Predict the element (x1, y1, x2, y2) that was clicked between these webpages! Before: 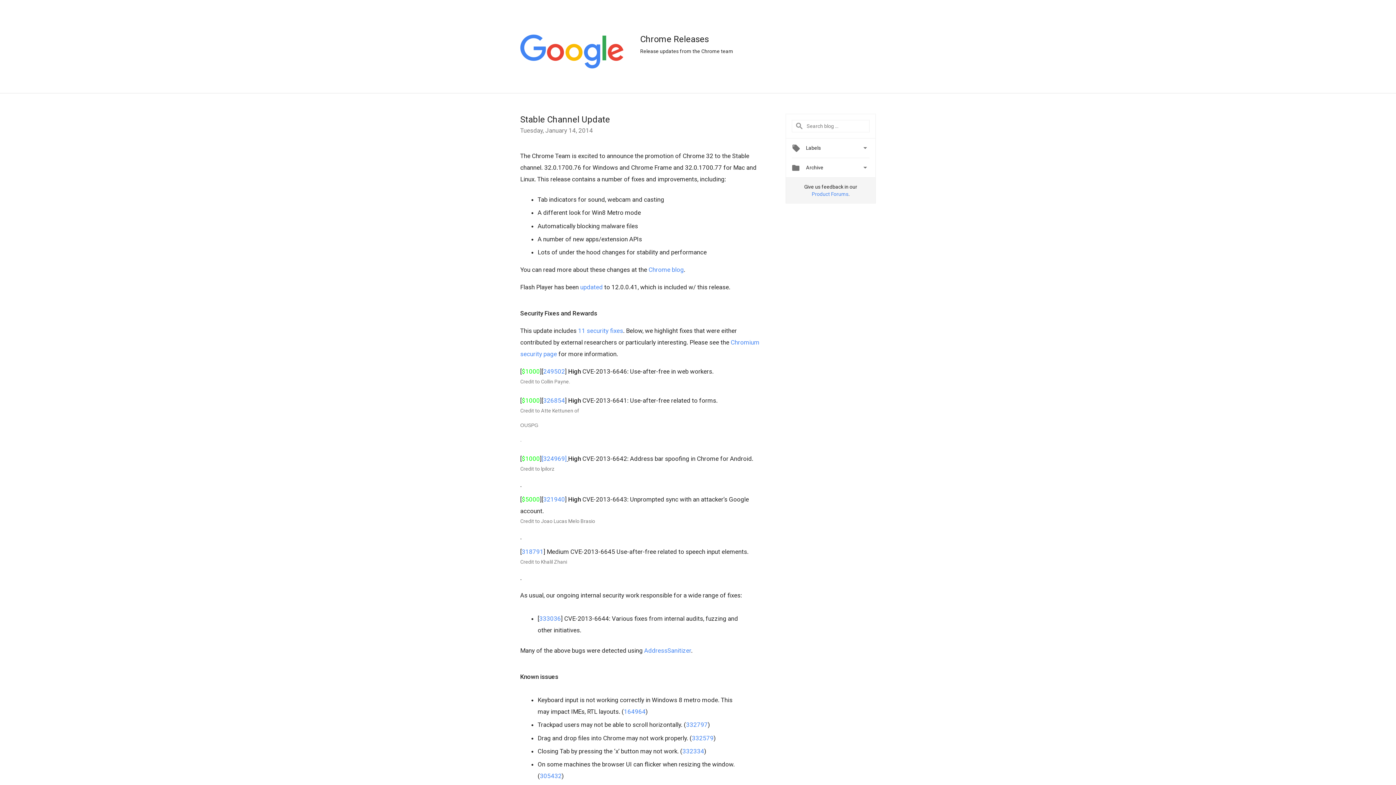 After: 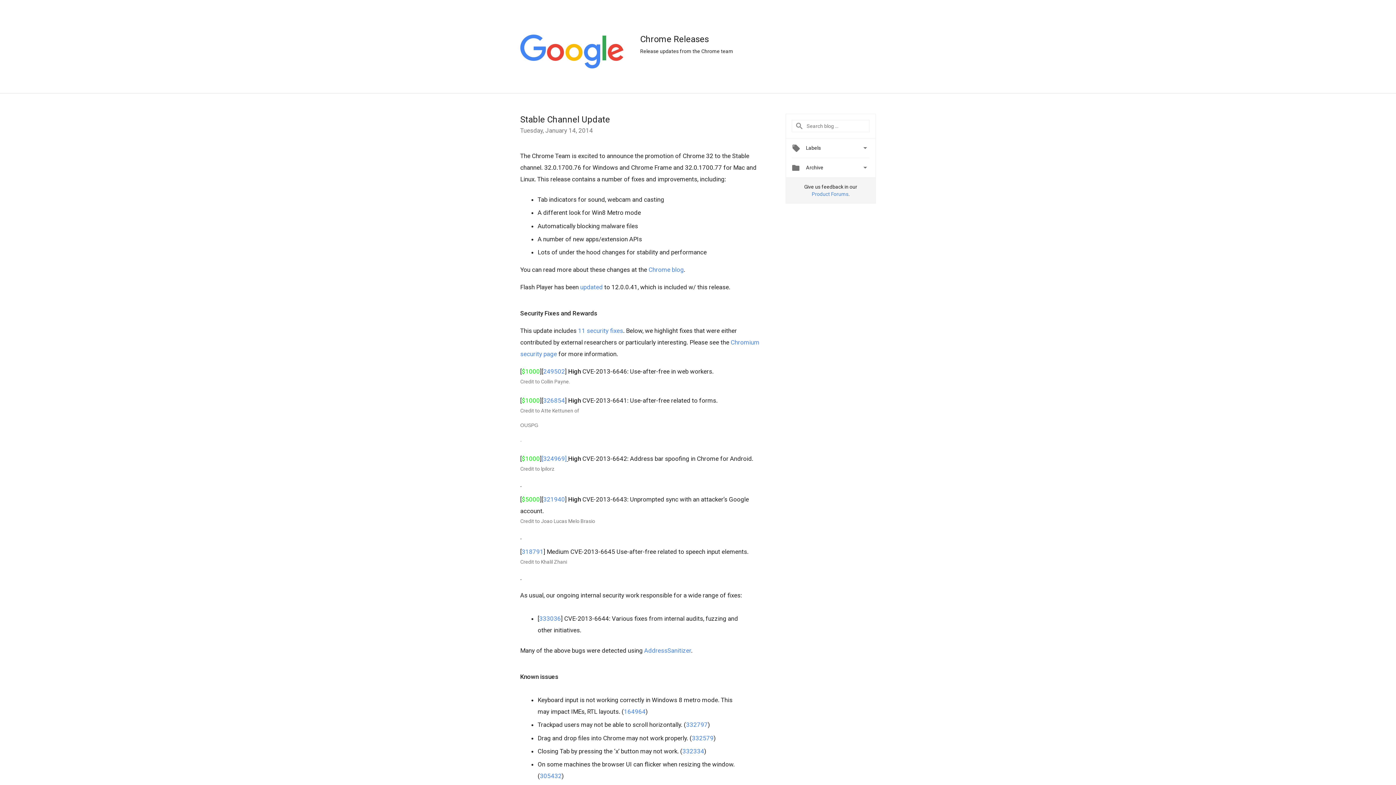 Action: label: Stable Channel Update bbox: (520, 114, 610, 124)